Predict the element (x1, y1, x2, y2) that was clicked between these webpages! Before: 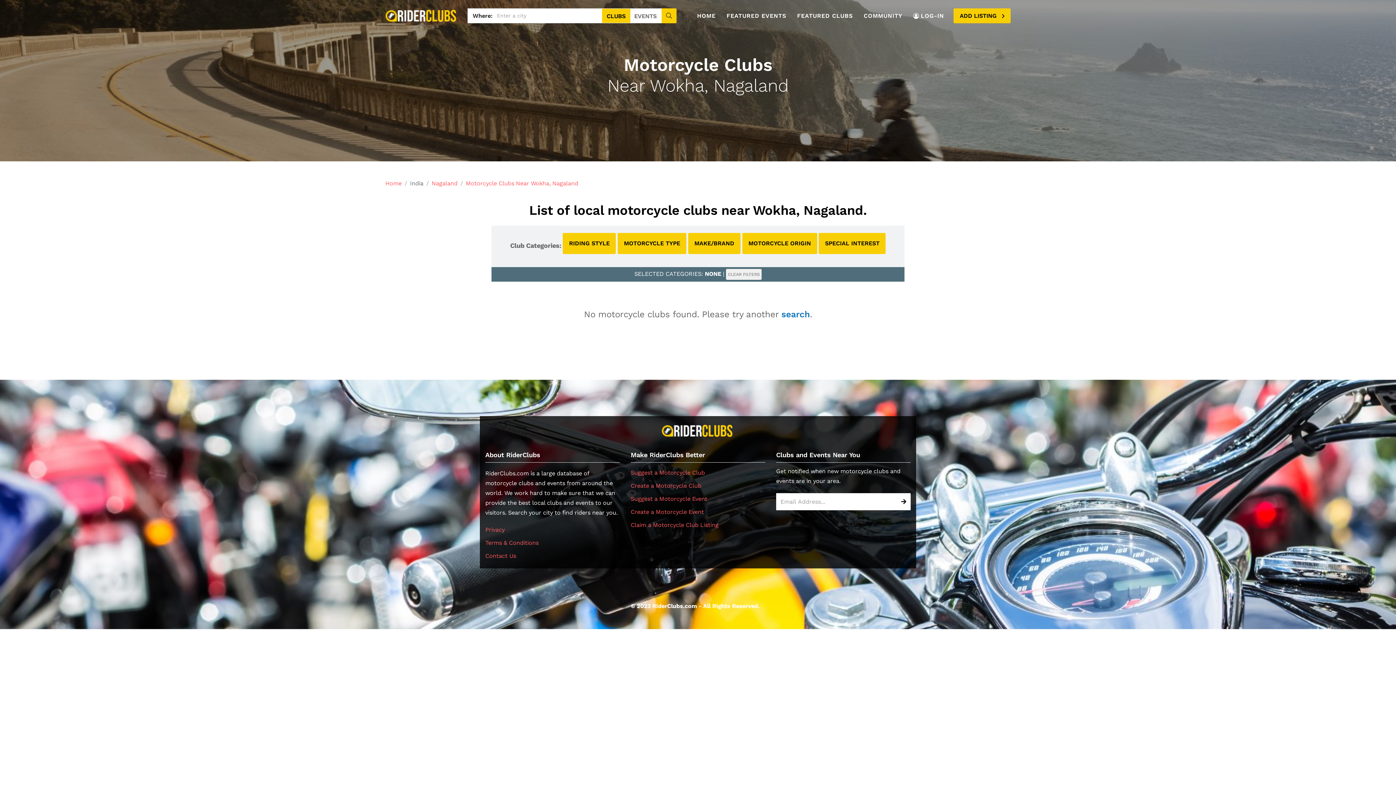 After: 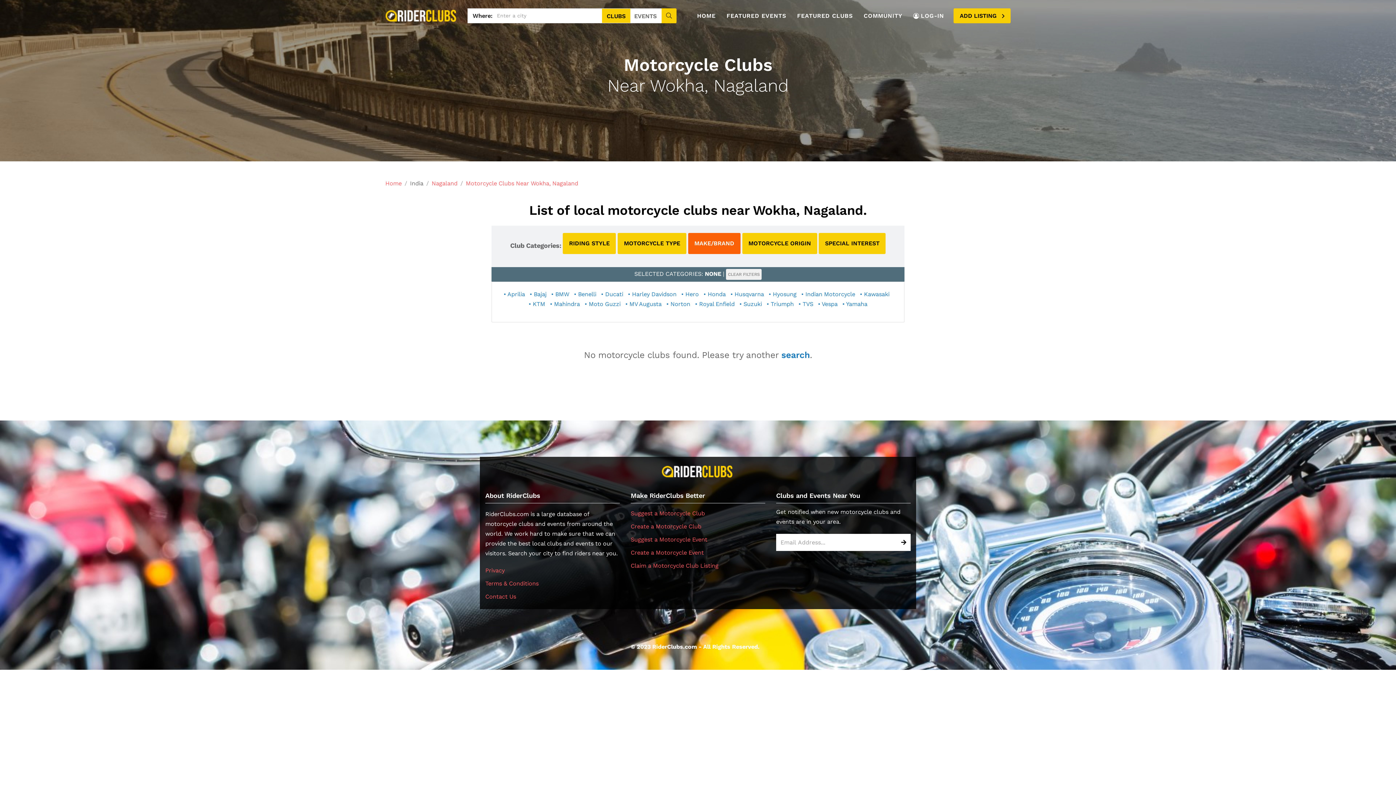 Action: bbox: (688, 233, 740, 254) label: MAKE/BRAND